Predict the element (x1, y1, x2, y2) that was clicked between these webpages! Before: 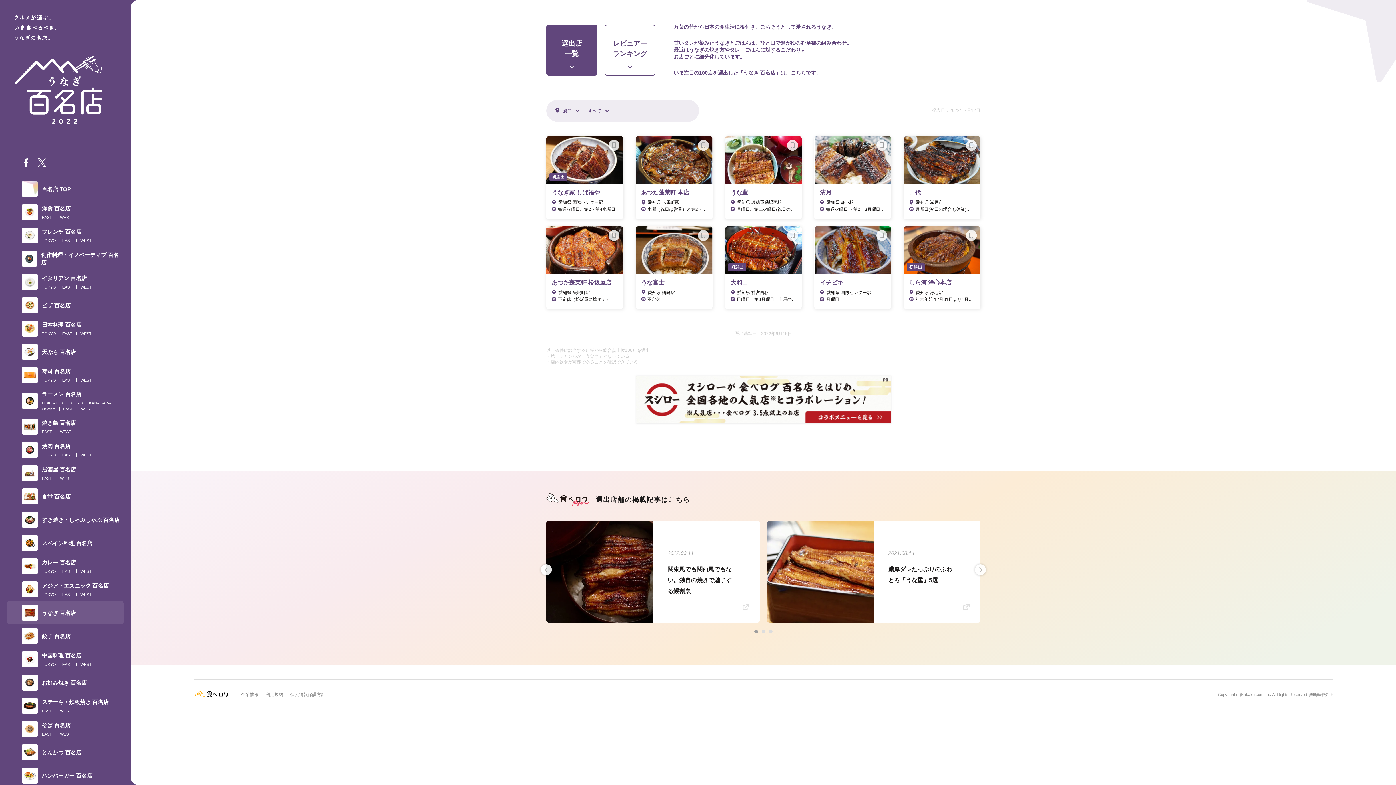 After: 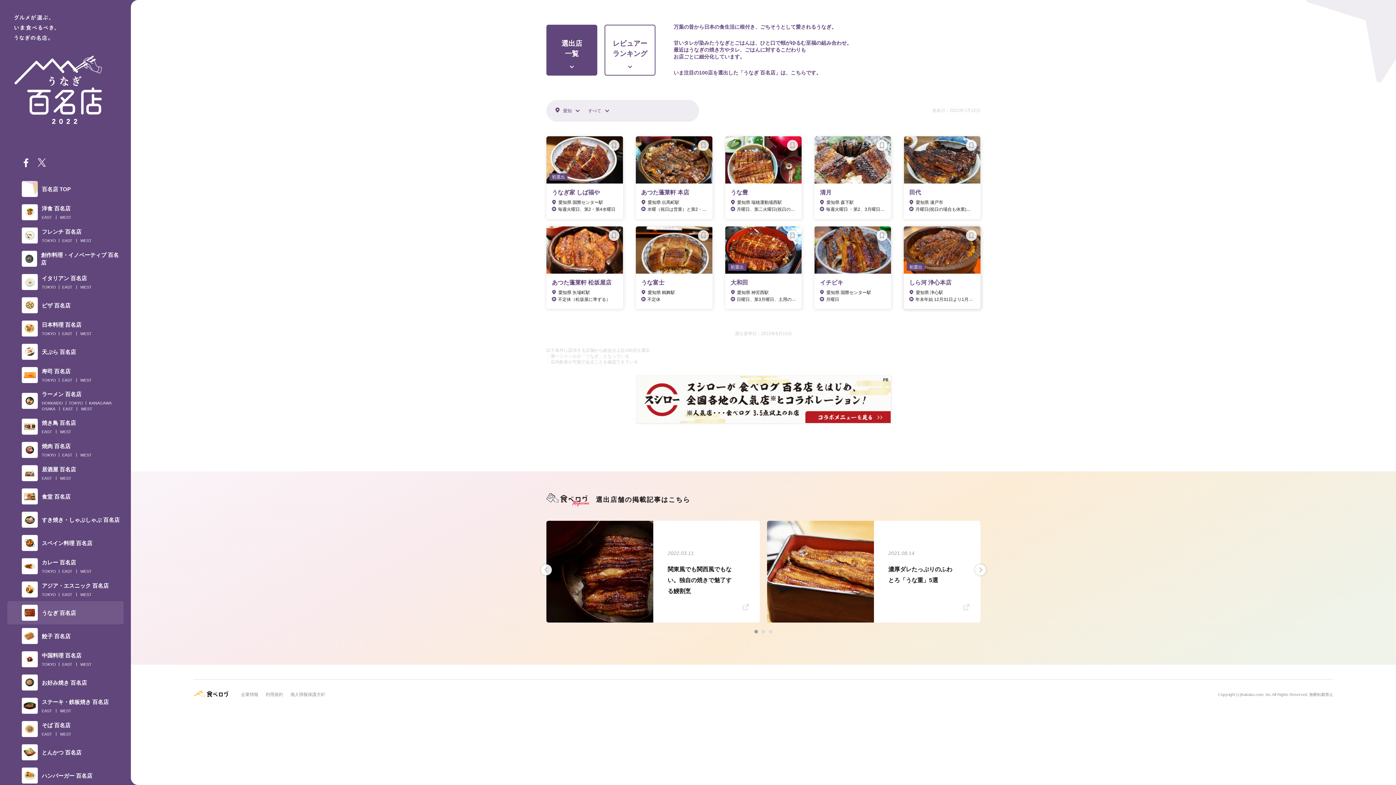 Action: label: 初選出
しら河 浄心本店
愛知県 浄心駅
年末年始 12月31日より1月4日まで休業いたします bbox: (904, 226, 980, 309)